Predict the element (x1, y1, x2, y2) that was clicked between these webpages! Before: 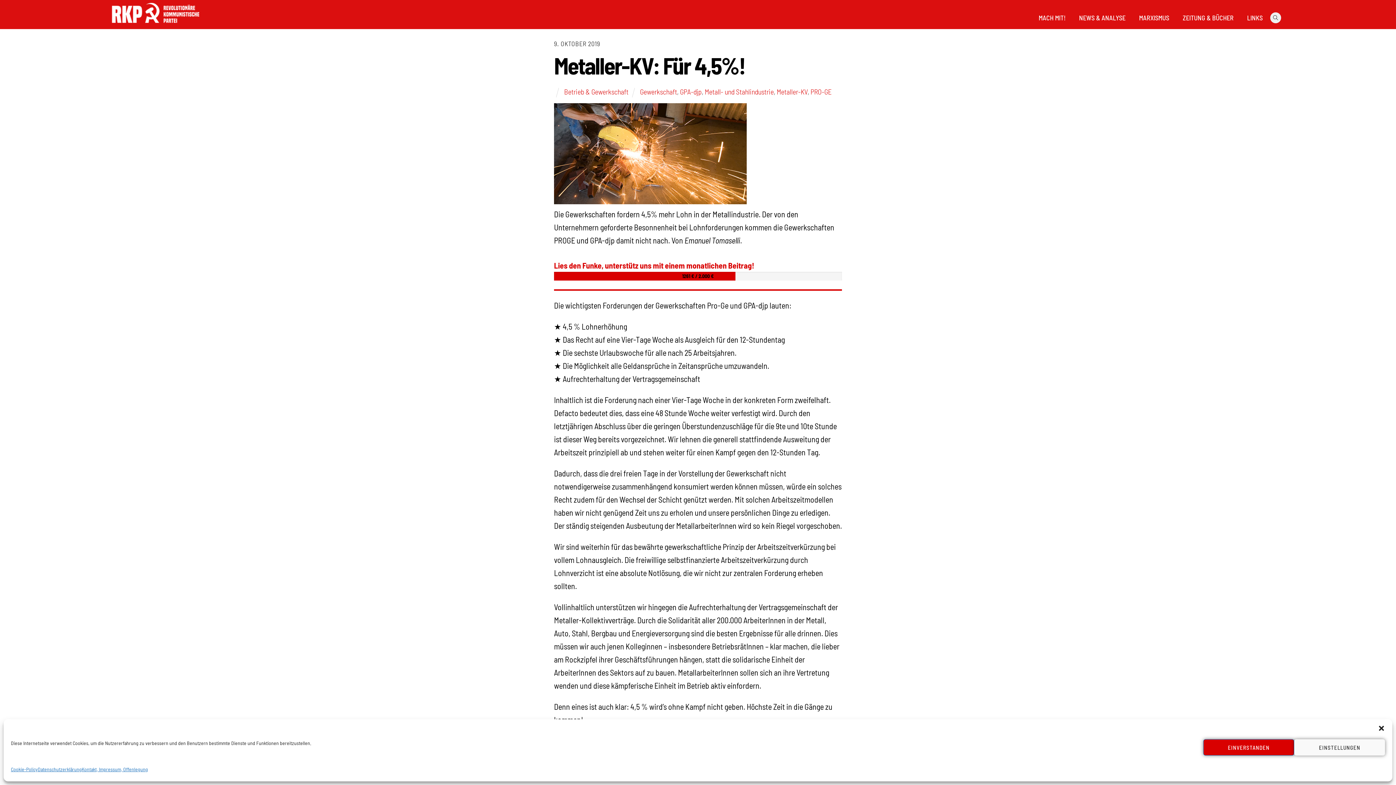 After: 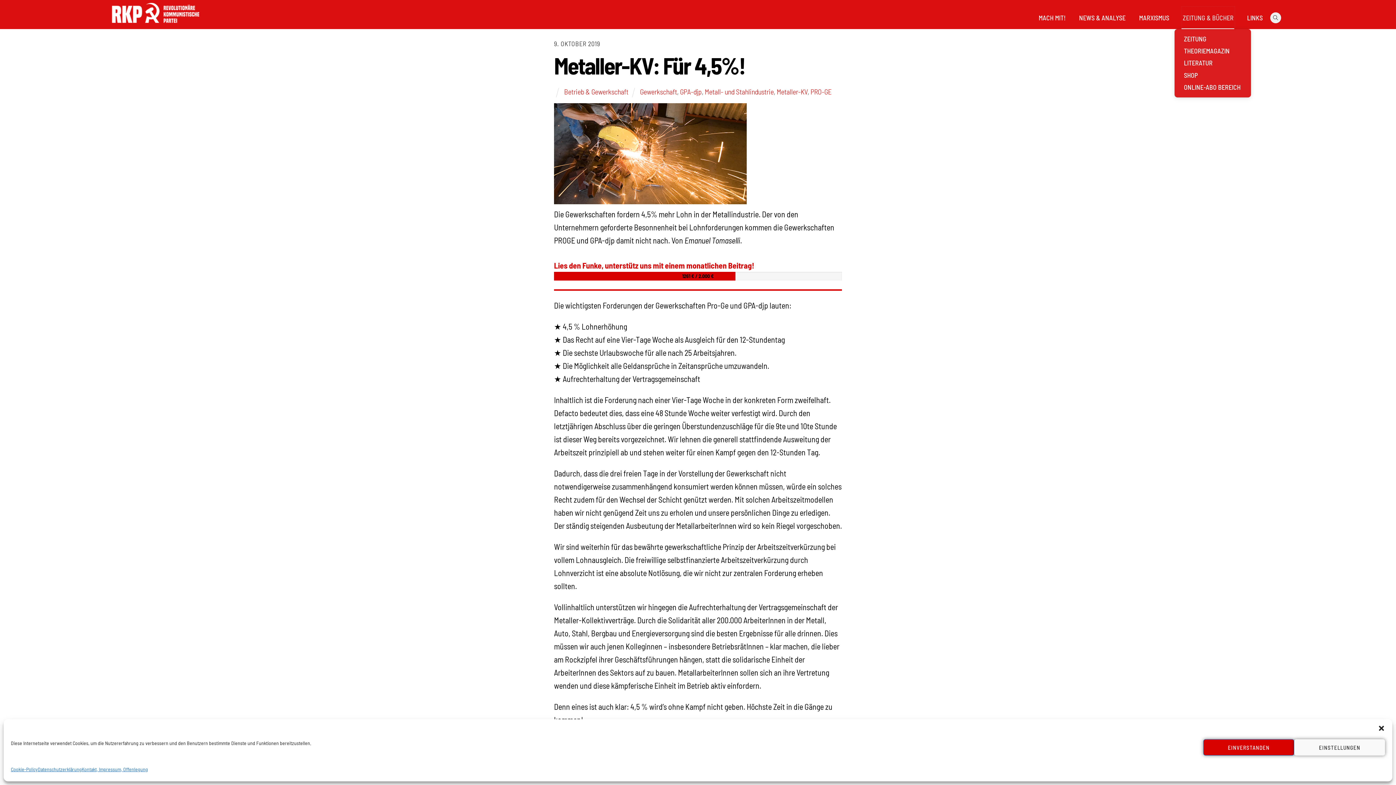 Action: label: ZEITUNG & BÜCHER bbox: (1182, 6, 1234, 28)